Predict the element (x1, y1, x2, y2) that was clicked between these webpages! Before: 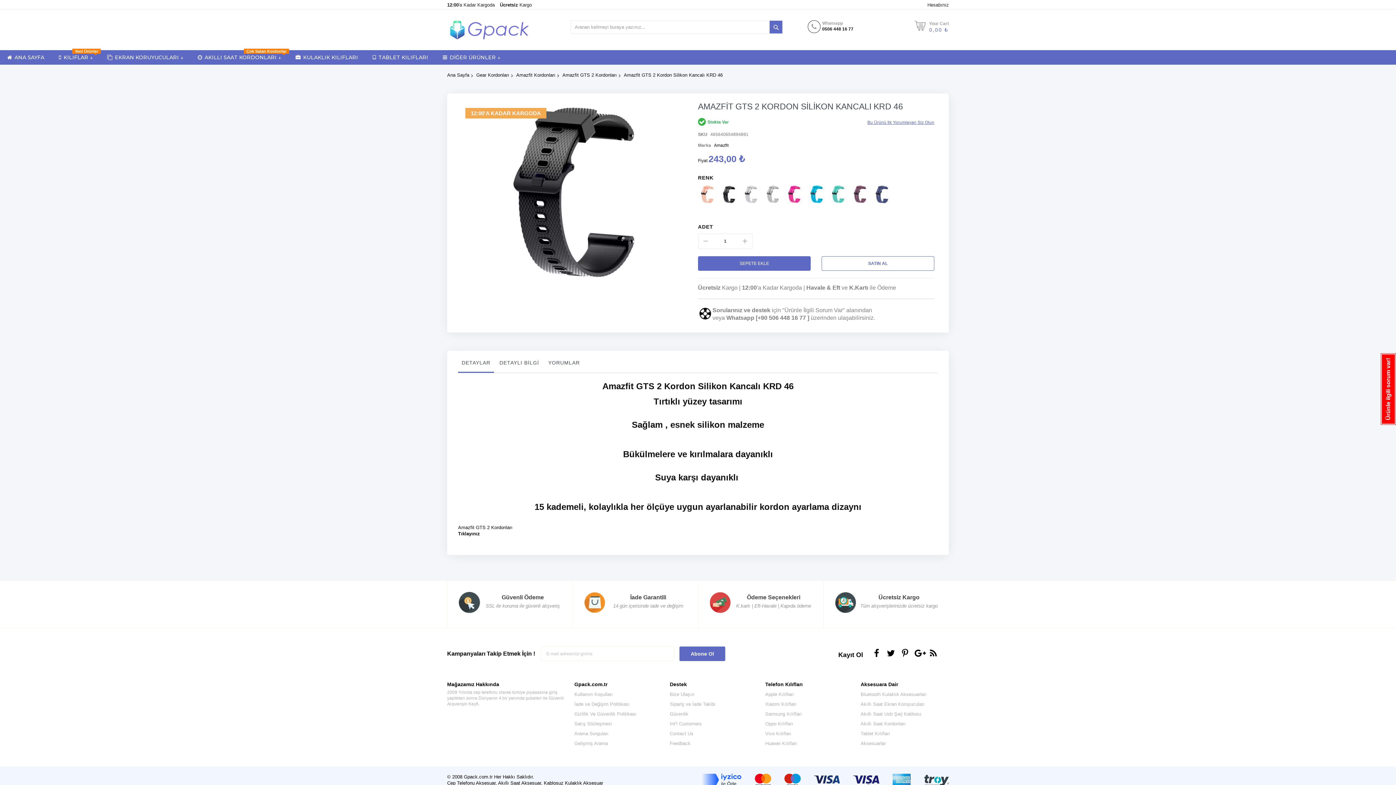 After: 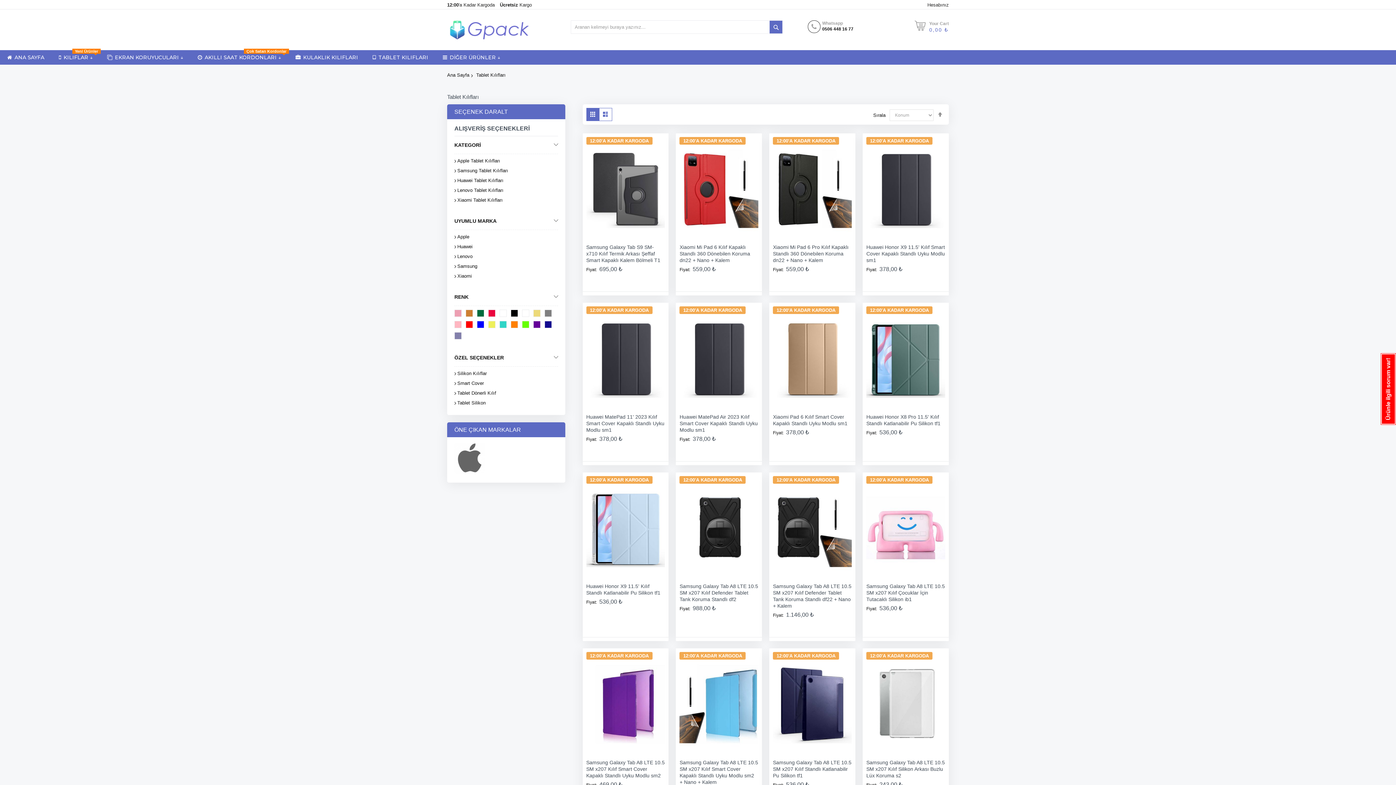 Action: bbox: (365, 50, 435, 64) label:  TABLET KILIFLARI